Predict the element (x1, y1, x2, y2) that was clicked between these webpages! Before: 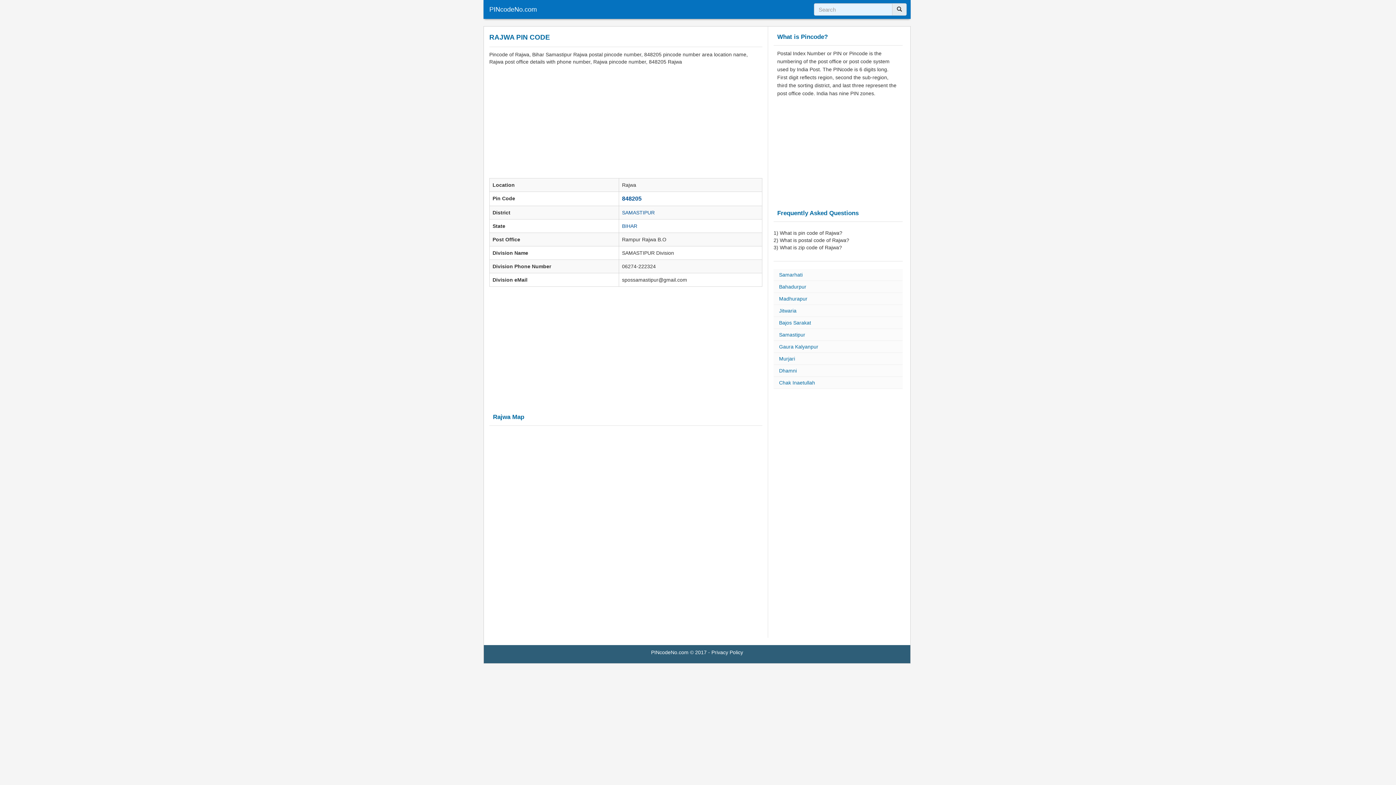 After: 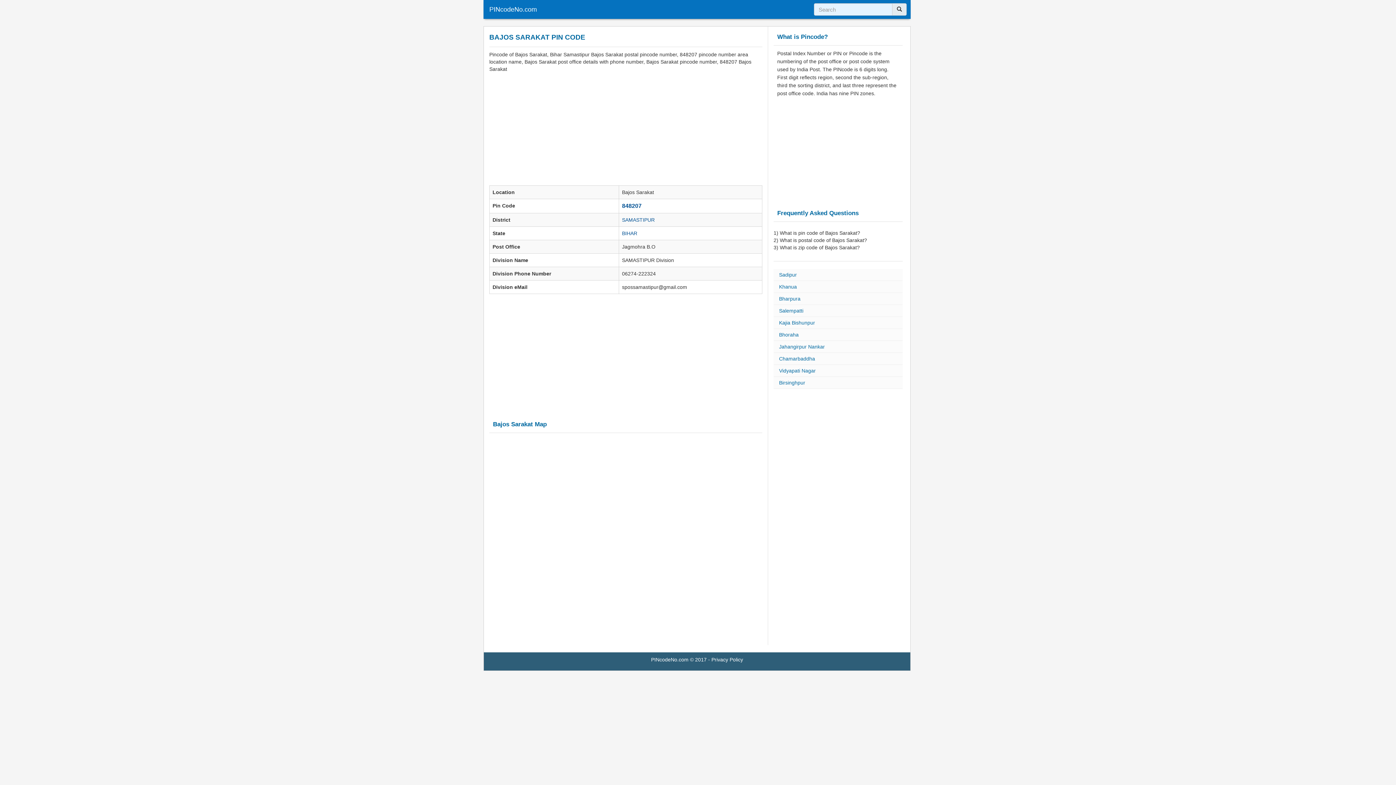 Action: label: Bajos Sarakat bbox: (773, 317, 902, 329)